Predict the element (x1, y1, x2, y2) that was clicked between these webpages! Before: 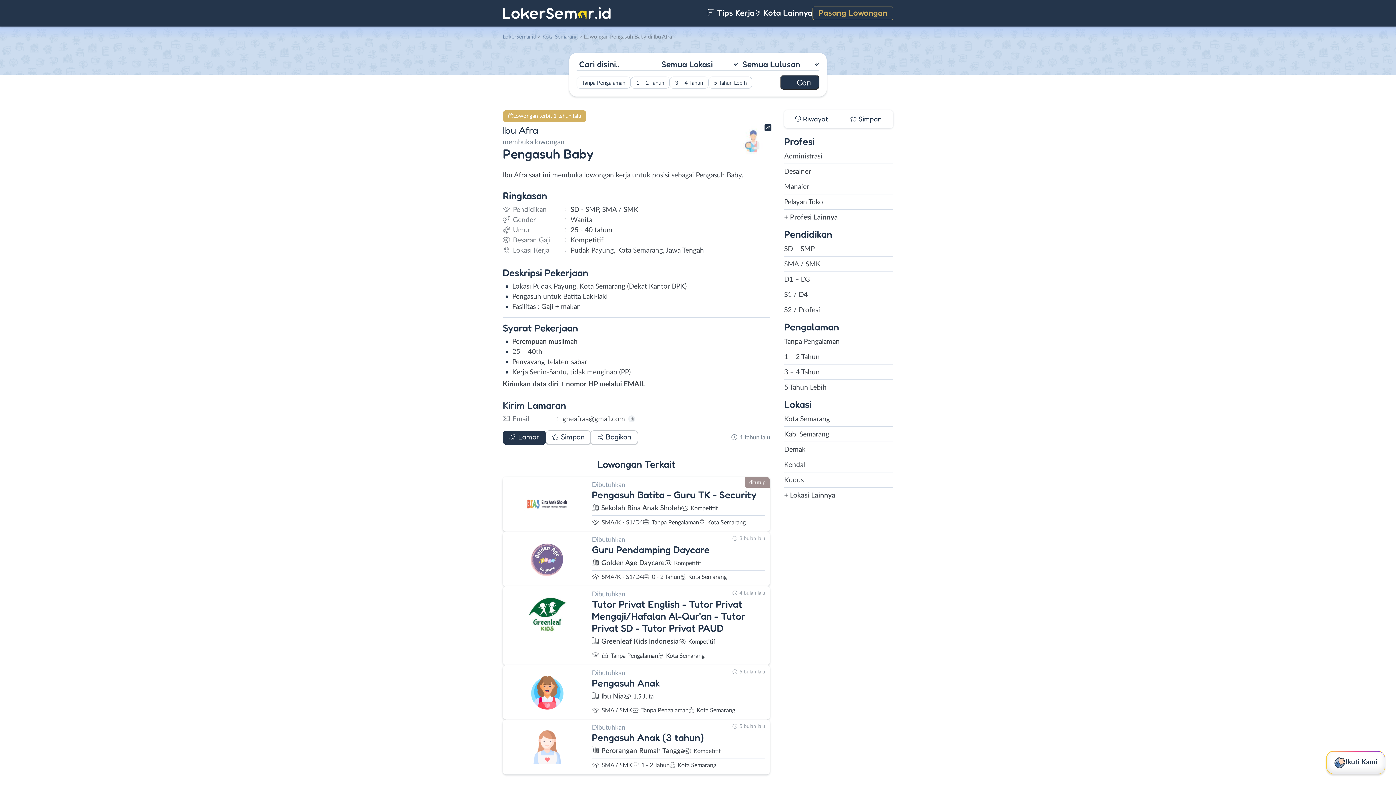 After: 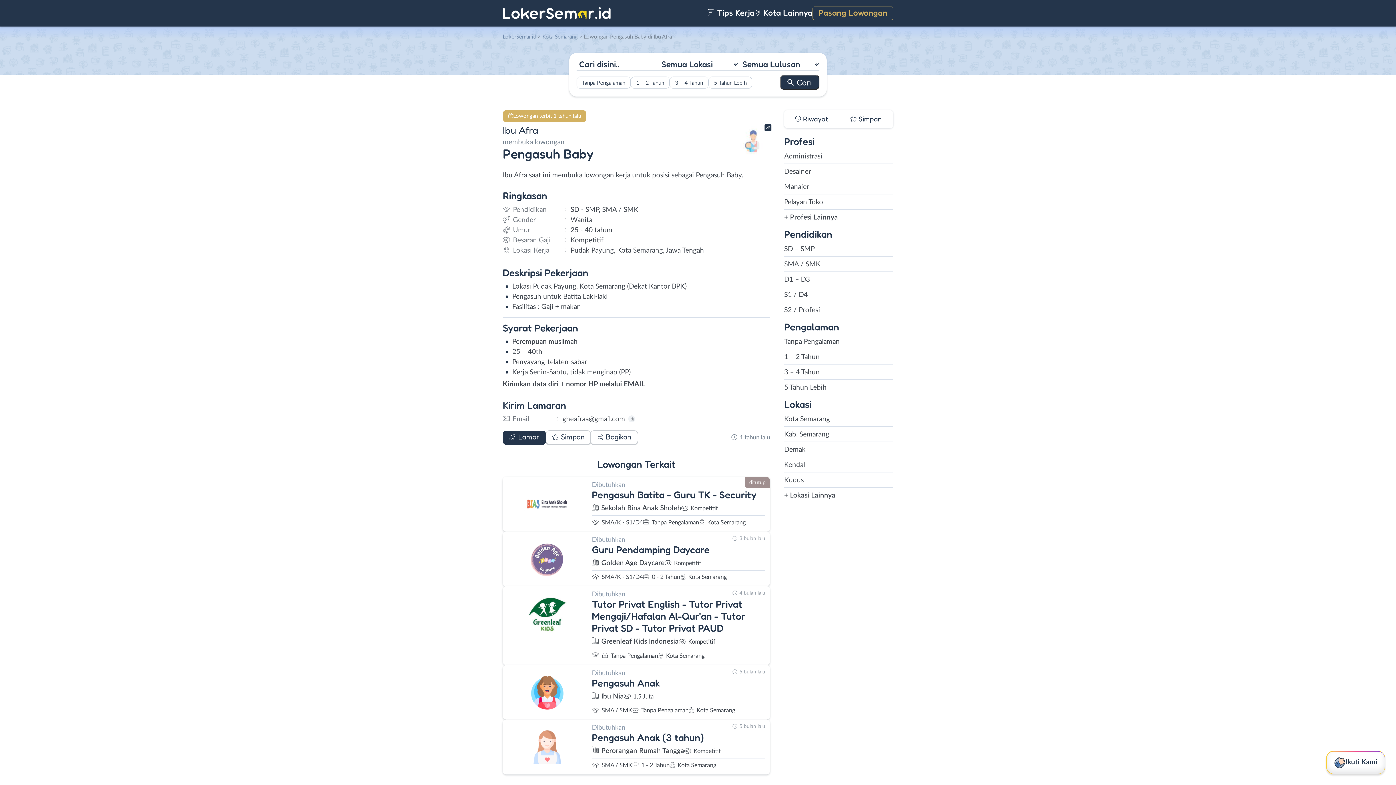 Action: label: + Lokasi Lainnya bbox: (784, 490, 893, 501)